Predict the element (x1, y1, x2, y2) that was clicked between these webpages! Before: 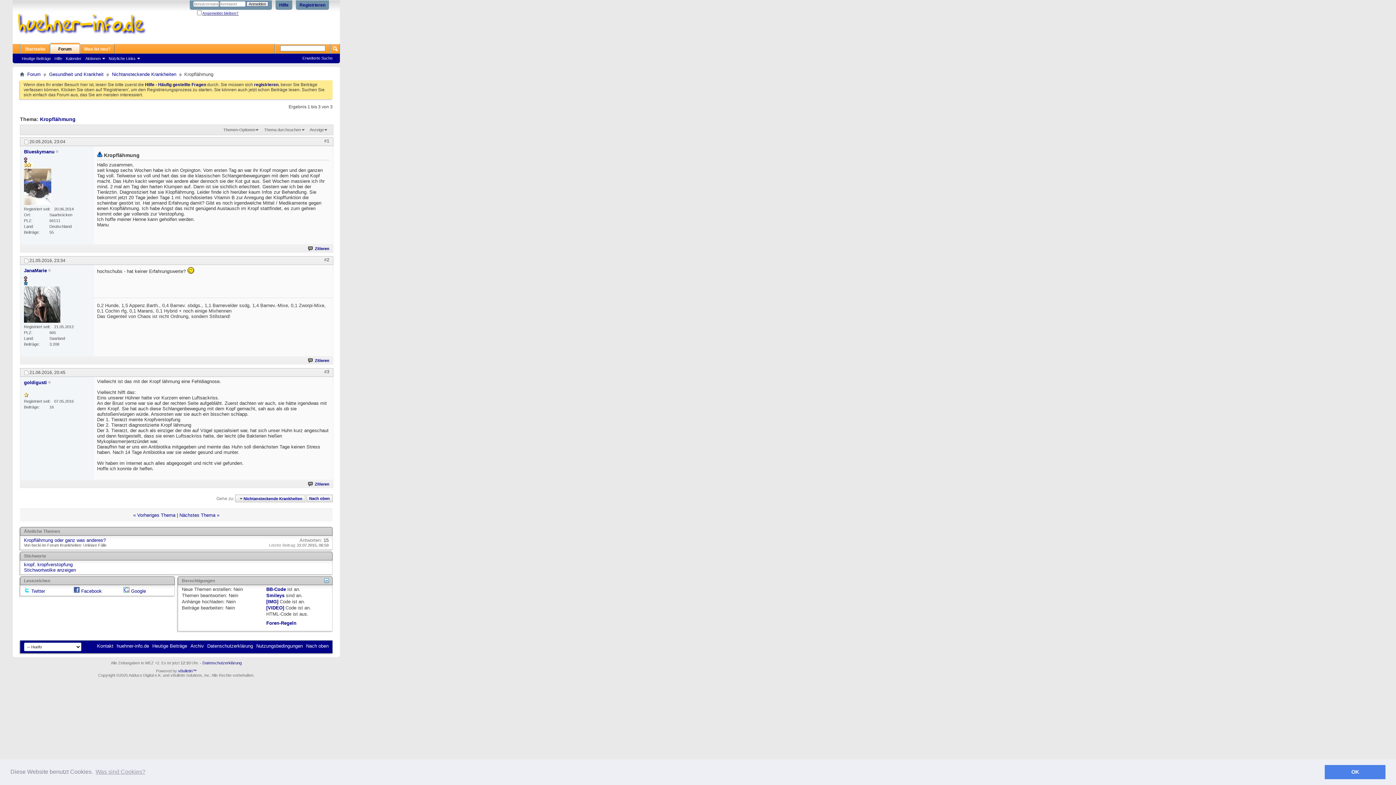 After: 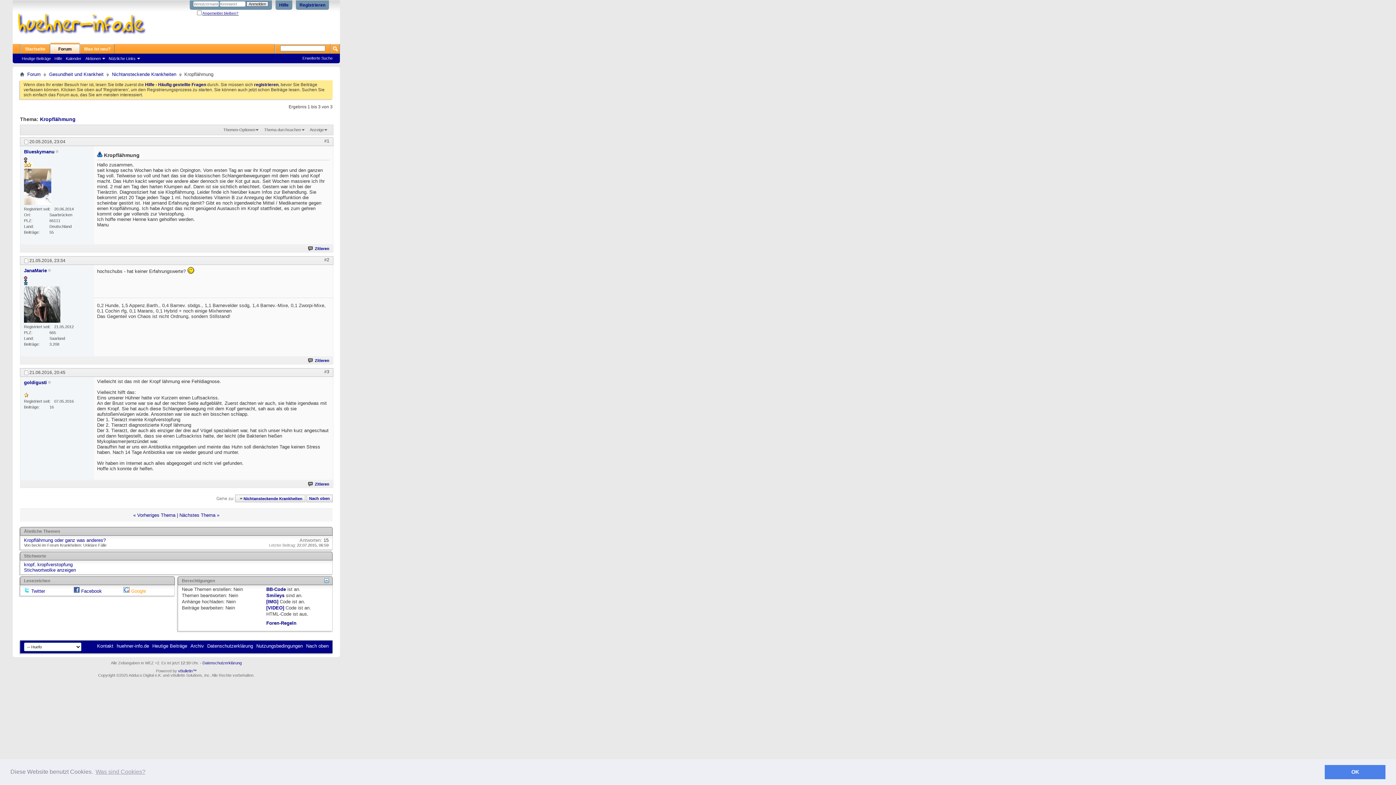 Action: label: Google bbox: (131, 588, 145, 594)